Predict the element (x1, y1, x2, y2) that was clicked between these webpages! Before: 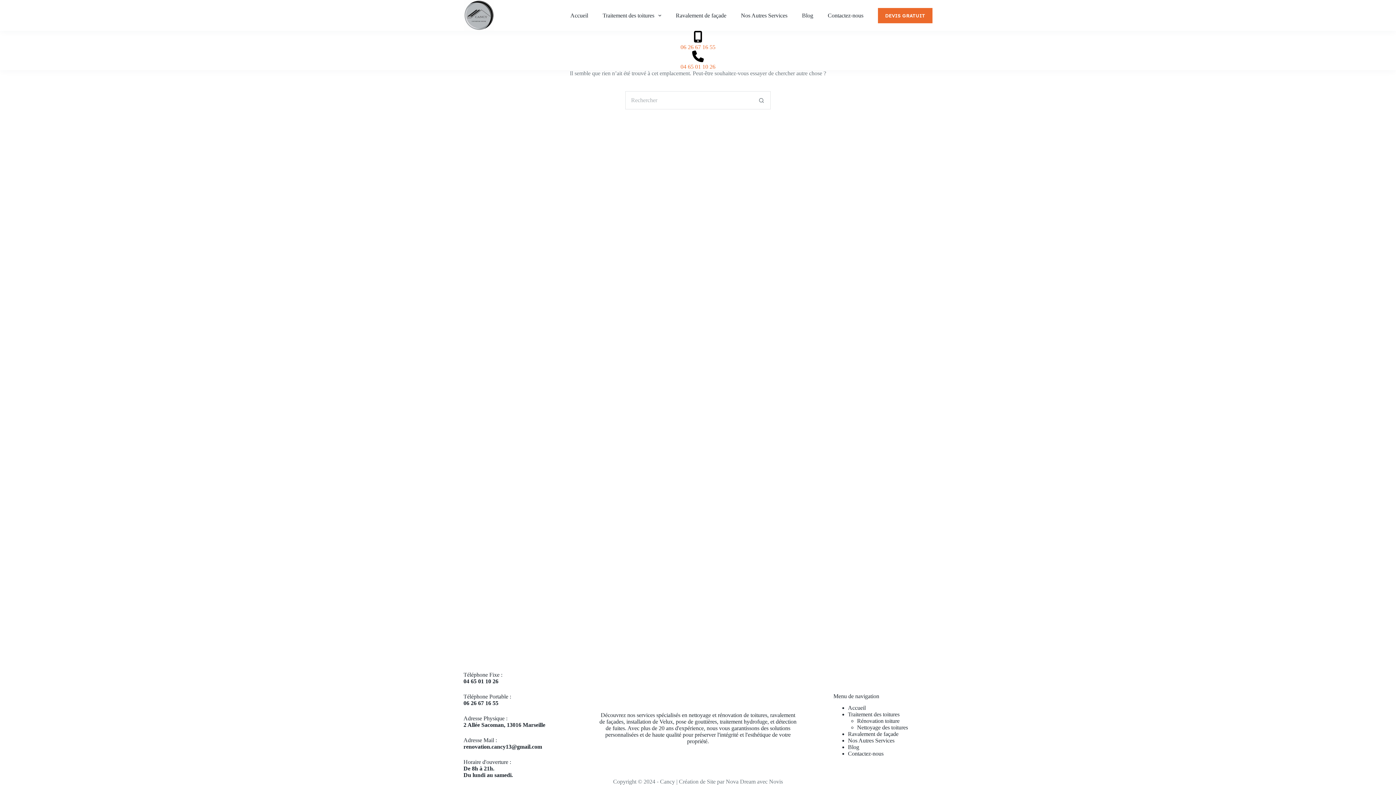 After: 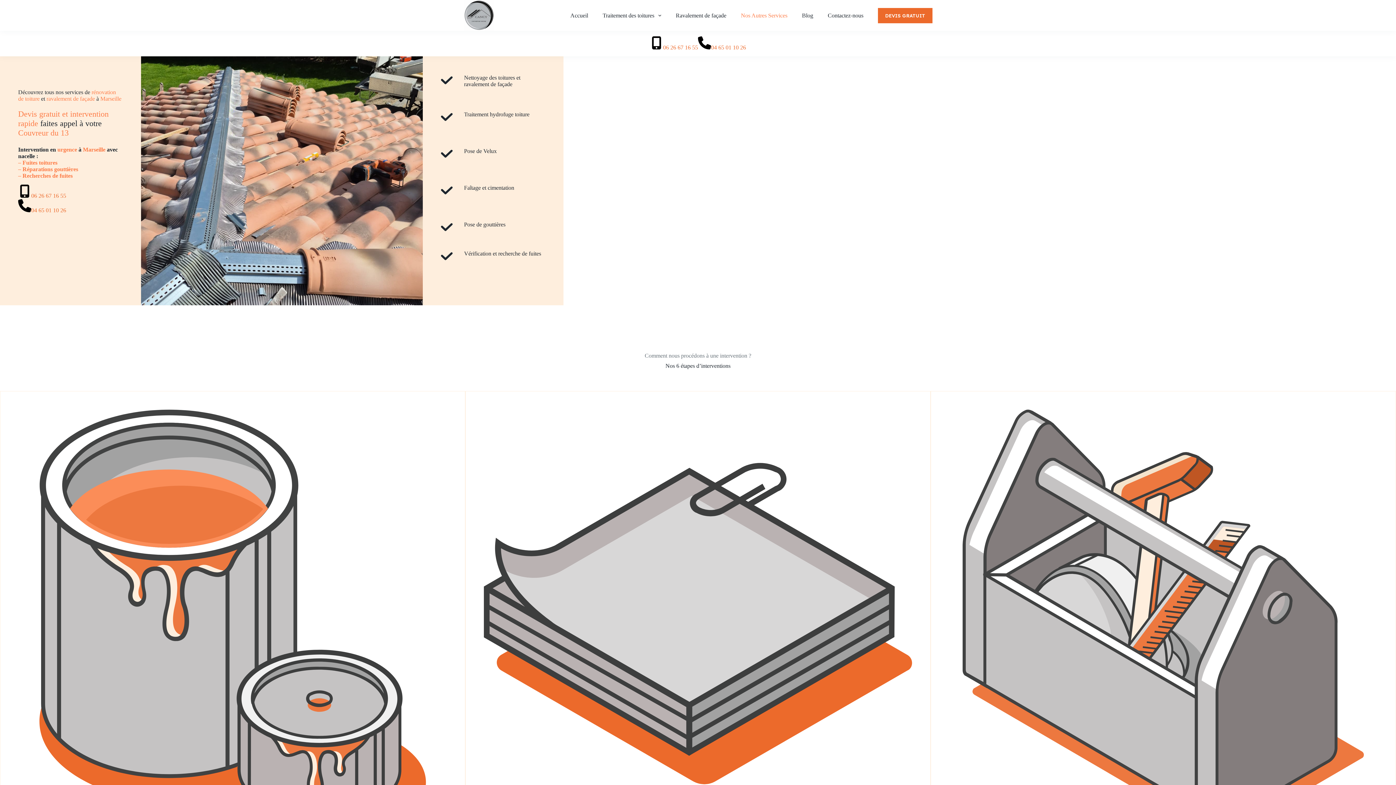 Action: label: Nos Autres Services bbox: (733, 0, 794, 30)